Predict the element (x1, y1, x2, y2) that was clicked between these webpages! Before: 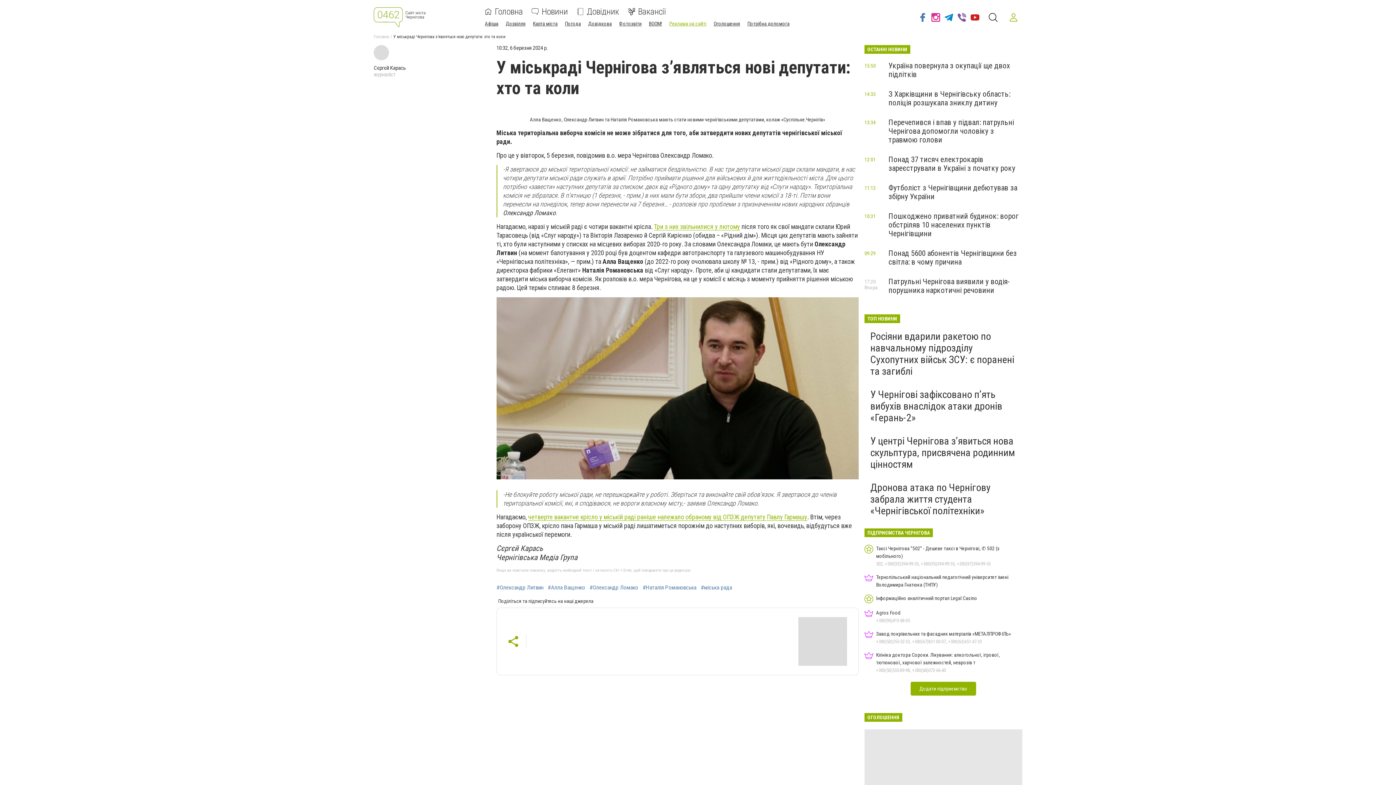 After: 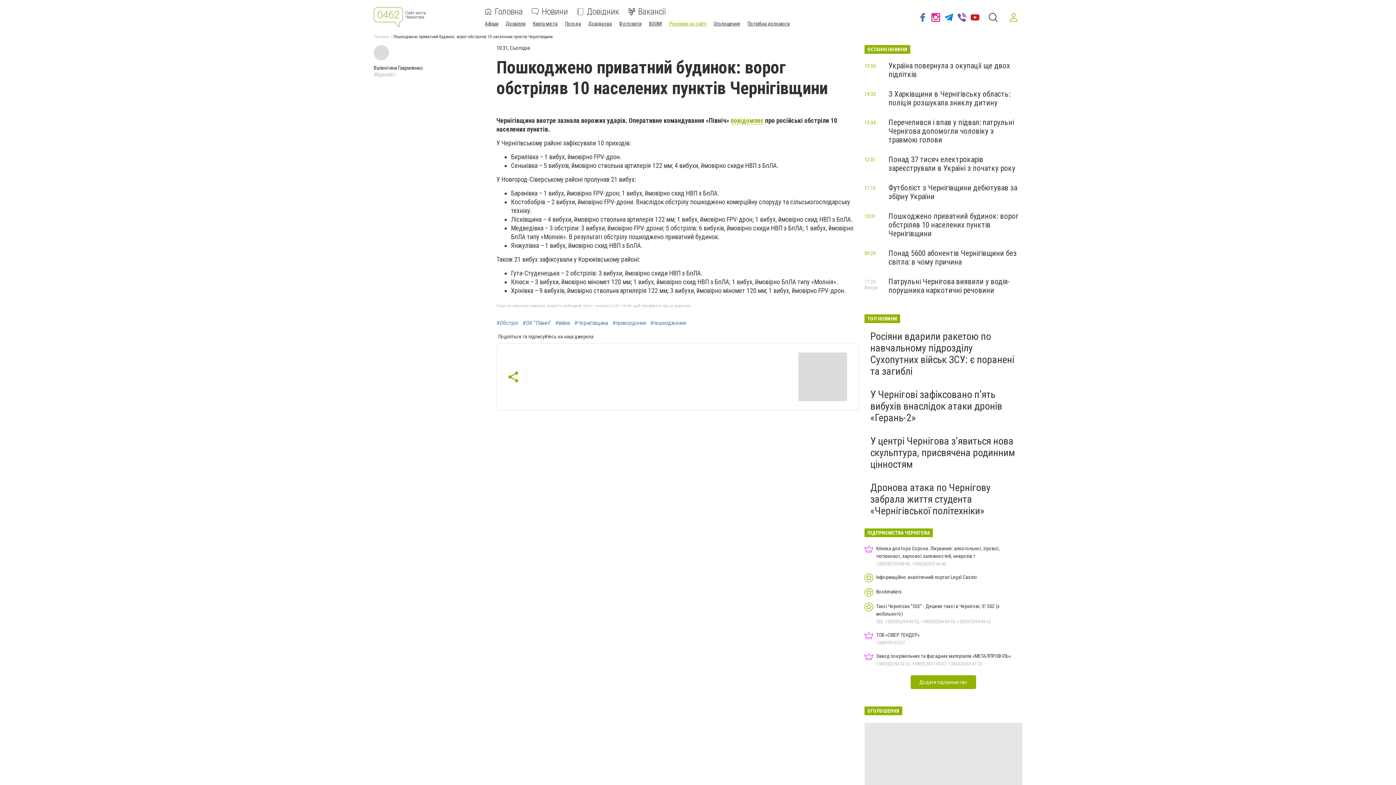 Action: bbox: (888, 212, 1018, 238) label: Пошкоджено приватний будинок: ворог обстріляв 10 населених пунктів Чернігівщини